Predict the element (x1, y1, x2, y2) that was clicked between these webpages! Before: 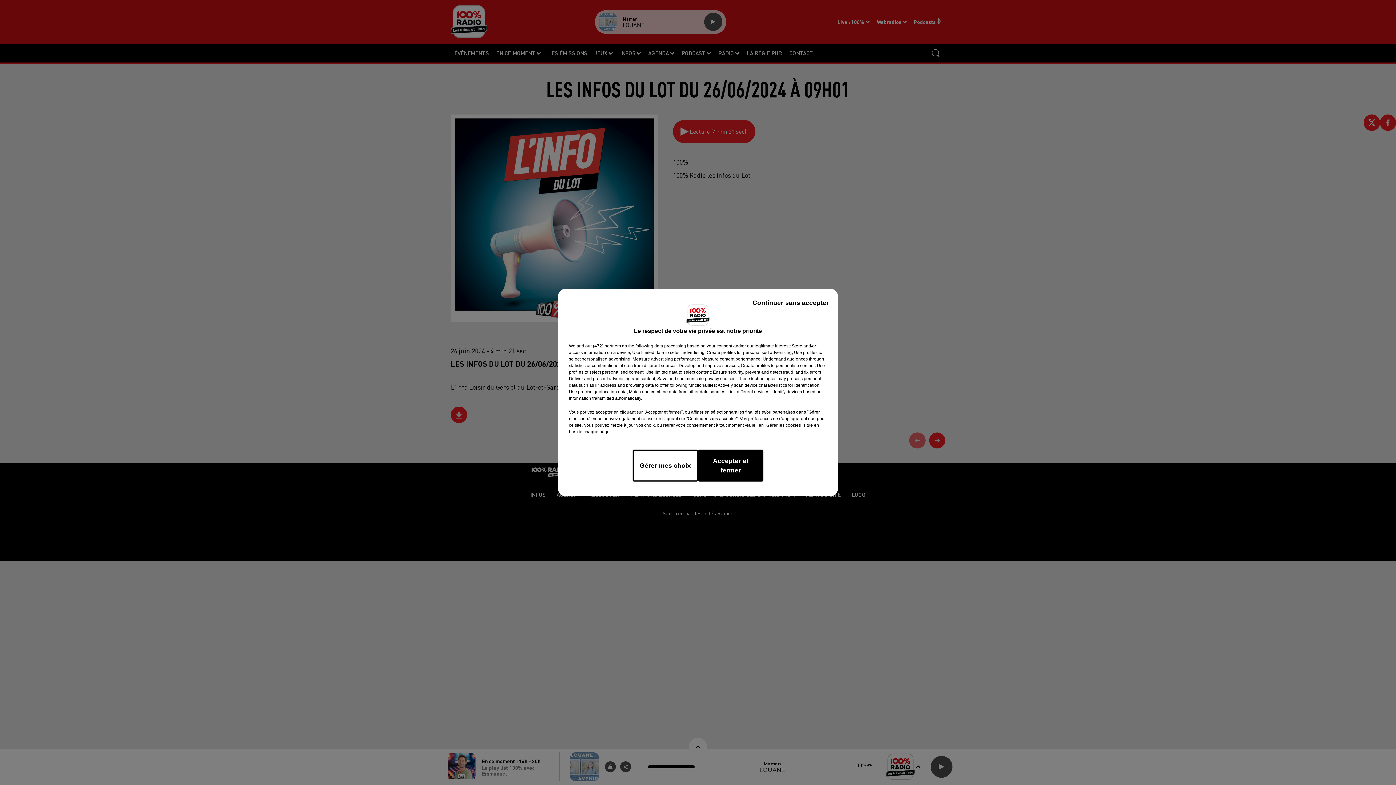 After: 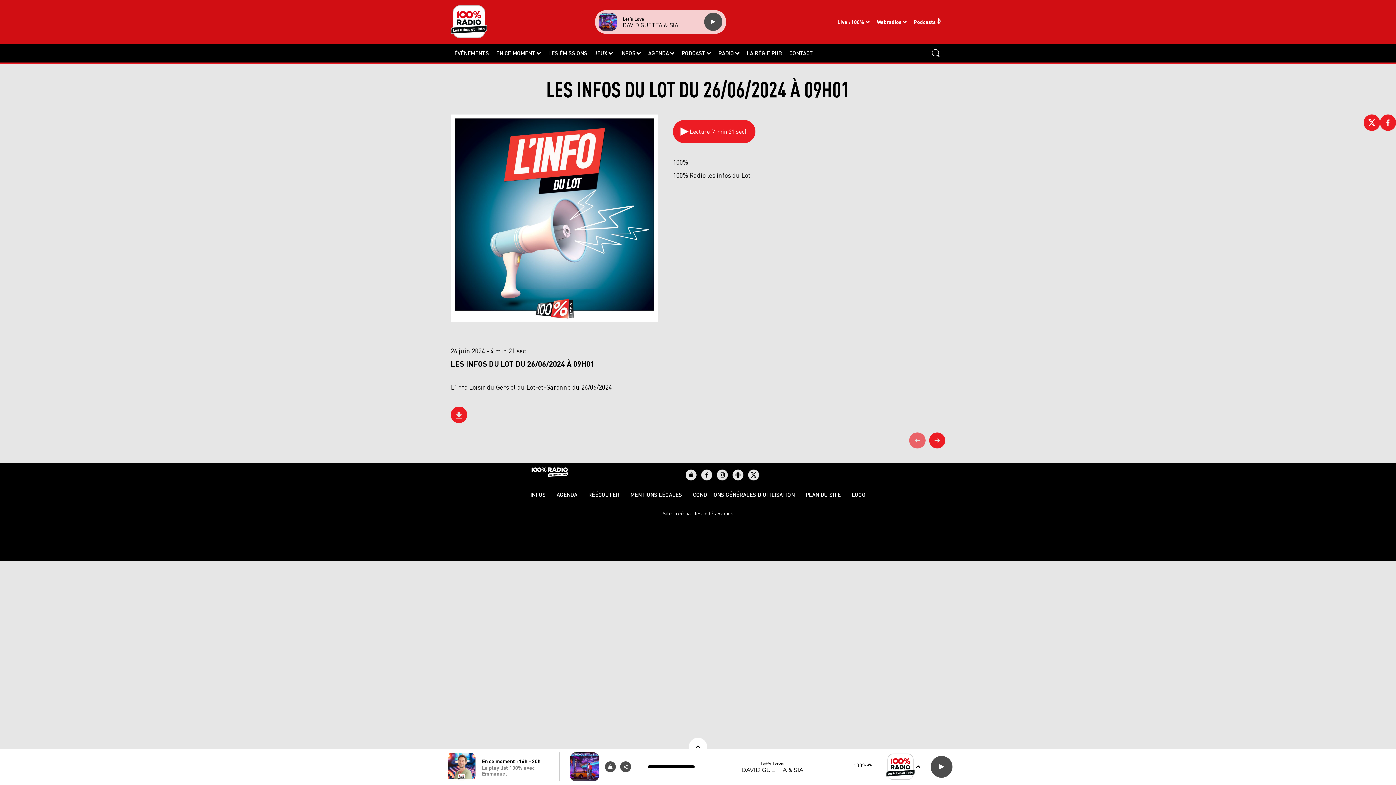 Action: bbox: (747, 292, 834, 313) label: Continuer sans accepter